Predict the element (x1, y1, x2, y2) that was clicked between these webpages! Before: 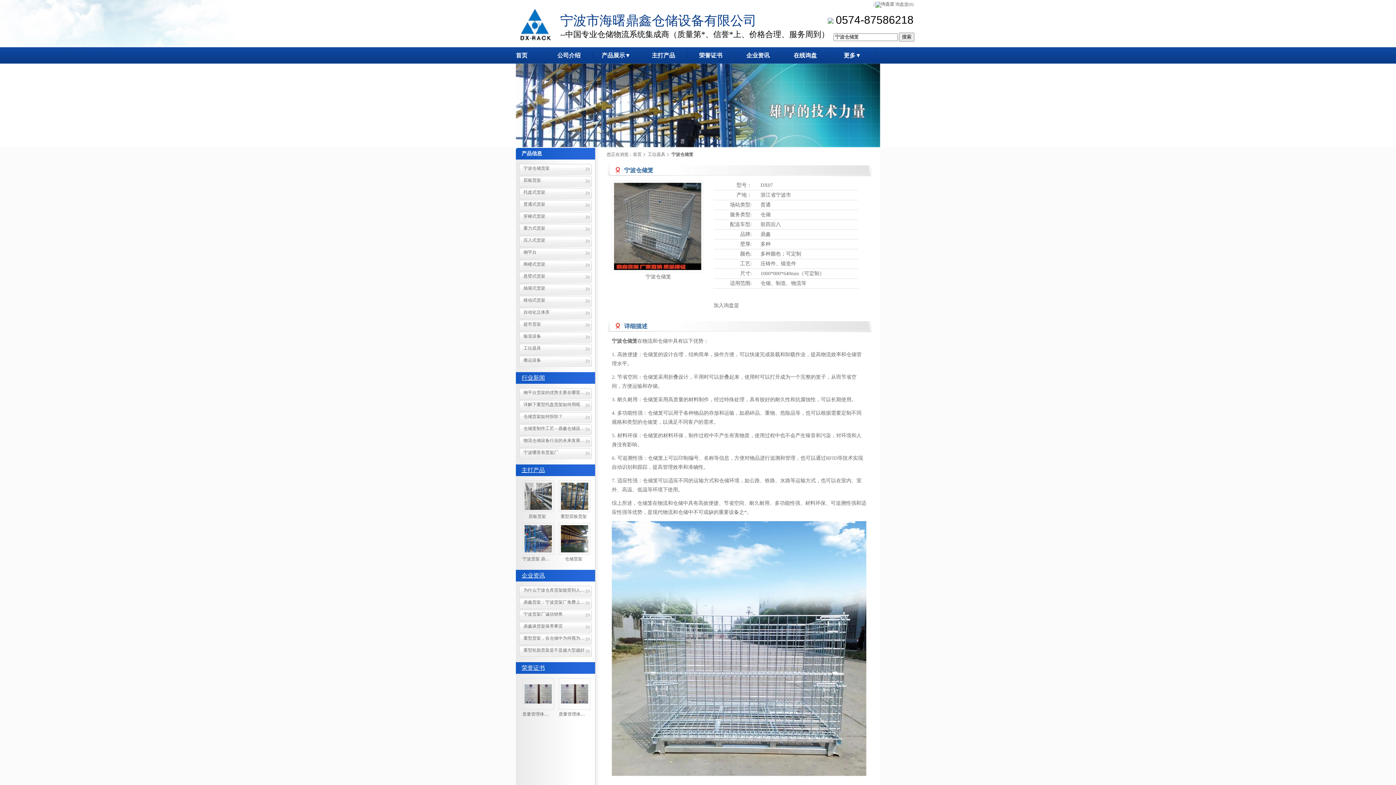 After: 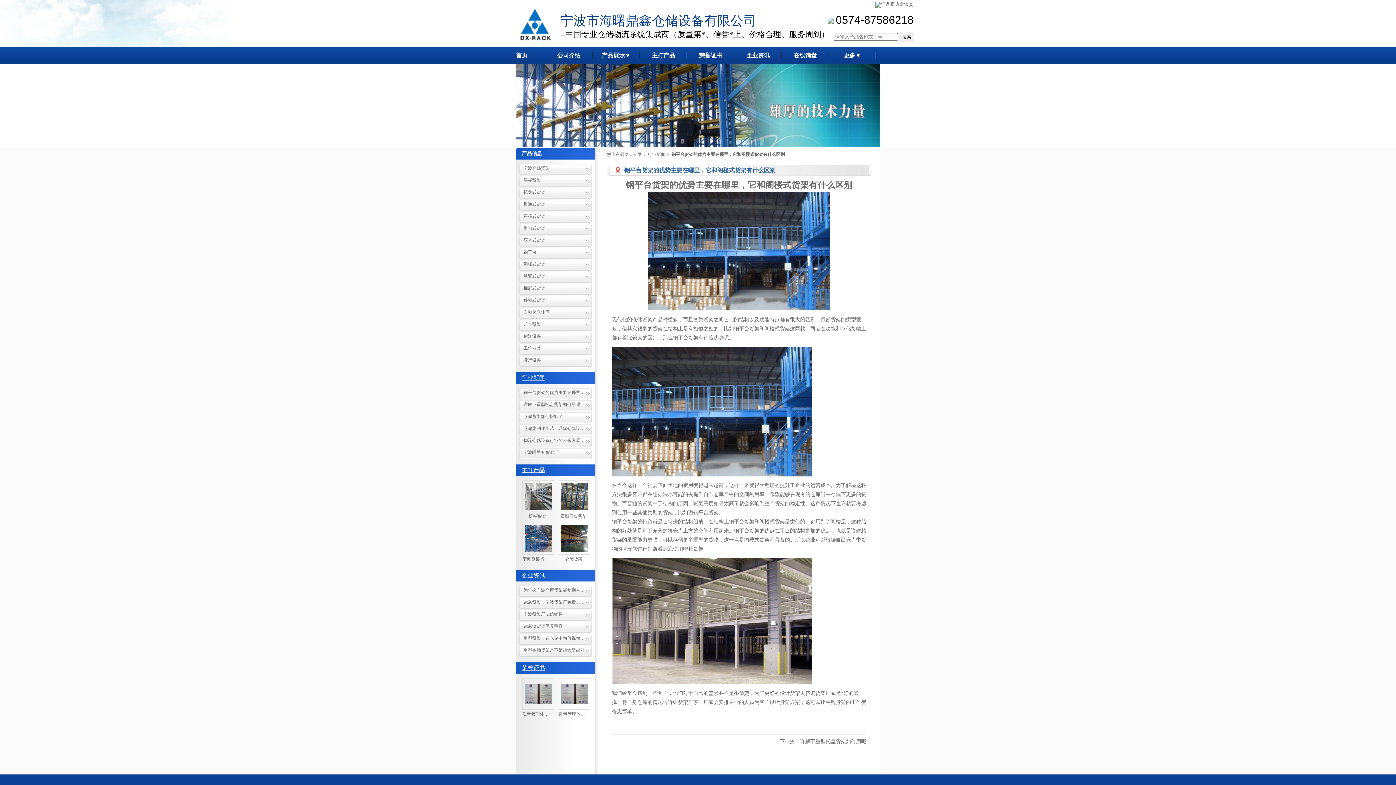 Action: label: 钢平台货架的优势主要在哪里，它和阁楼式货架有什么区别 bbox: (519, 388, 592, 397)